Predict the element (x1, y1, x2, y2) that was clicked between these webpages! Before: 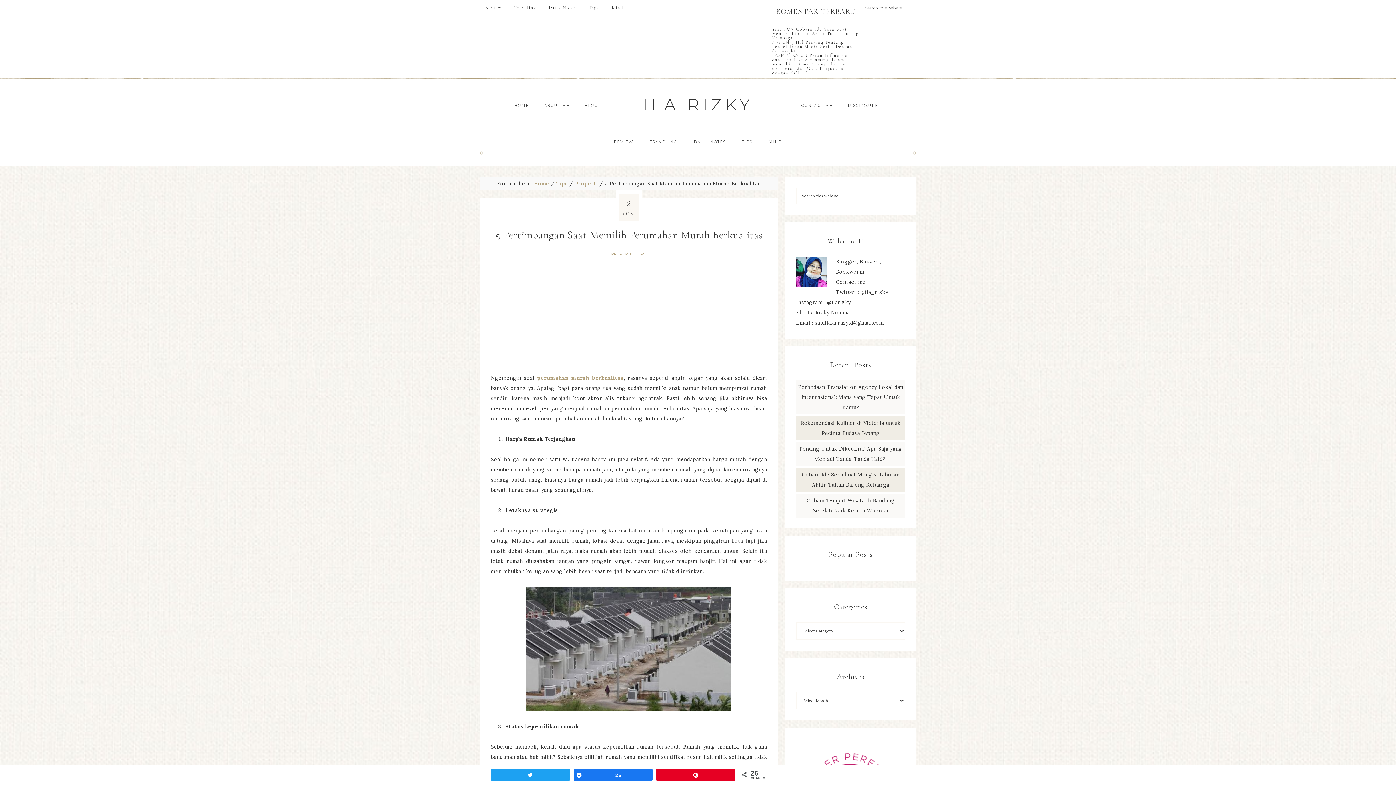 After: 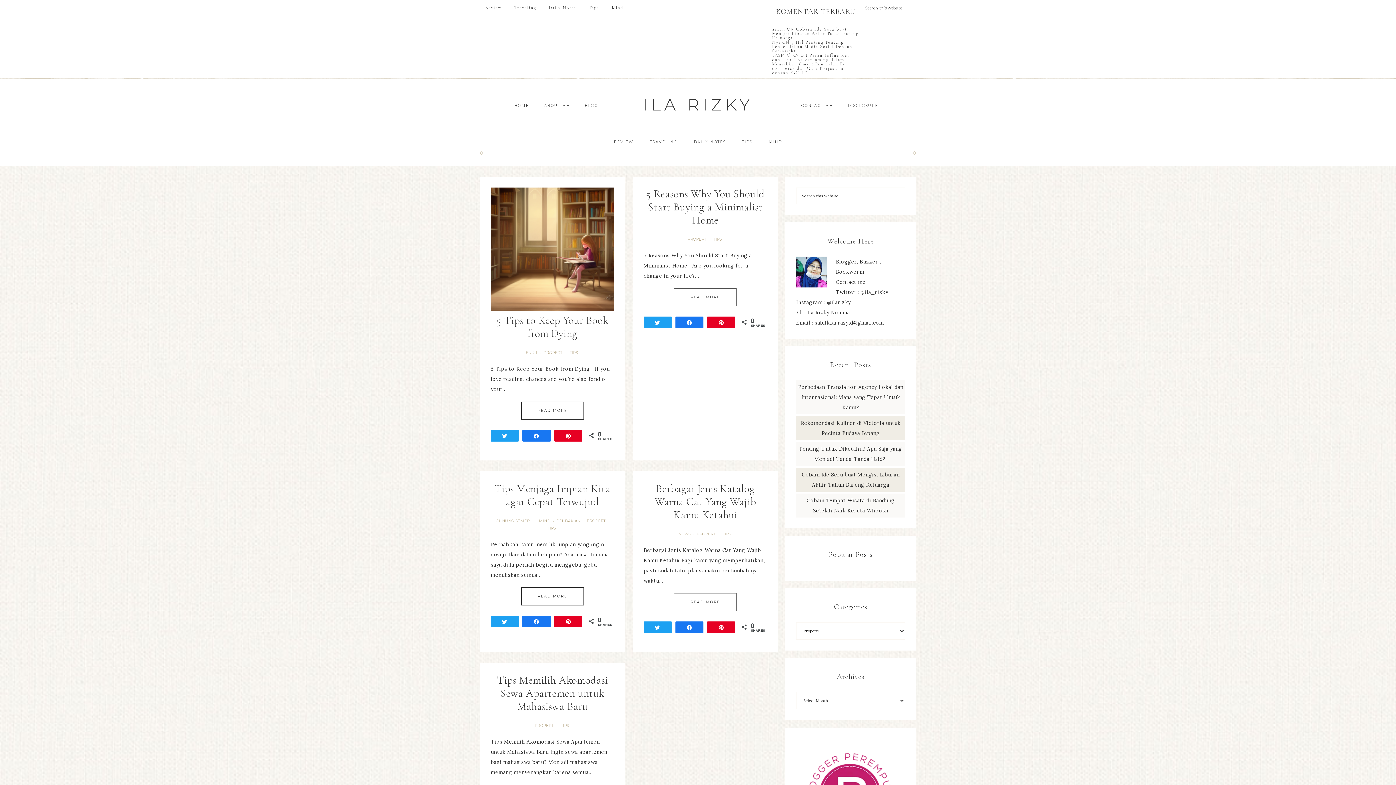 Action: label: Properti bbox: (575, 180, 598, 186)